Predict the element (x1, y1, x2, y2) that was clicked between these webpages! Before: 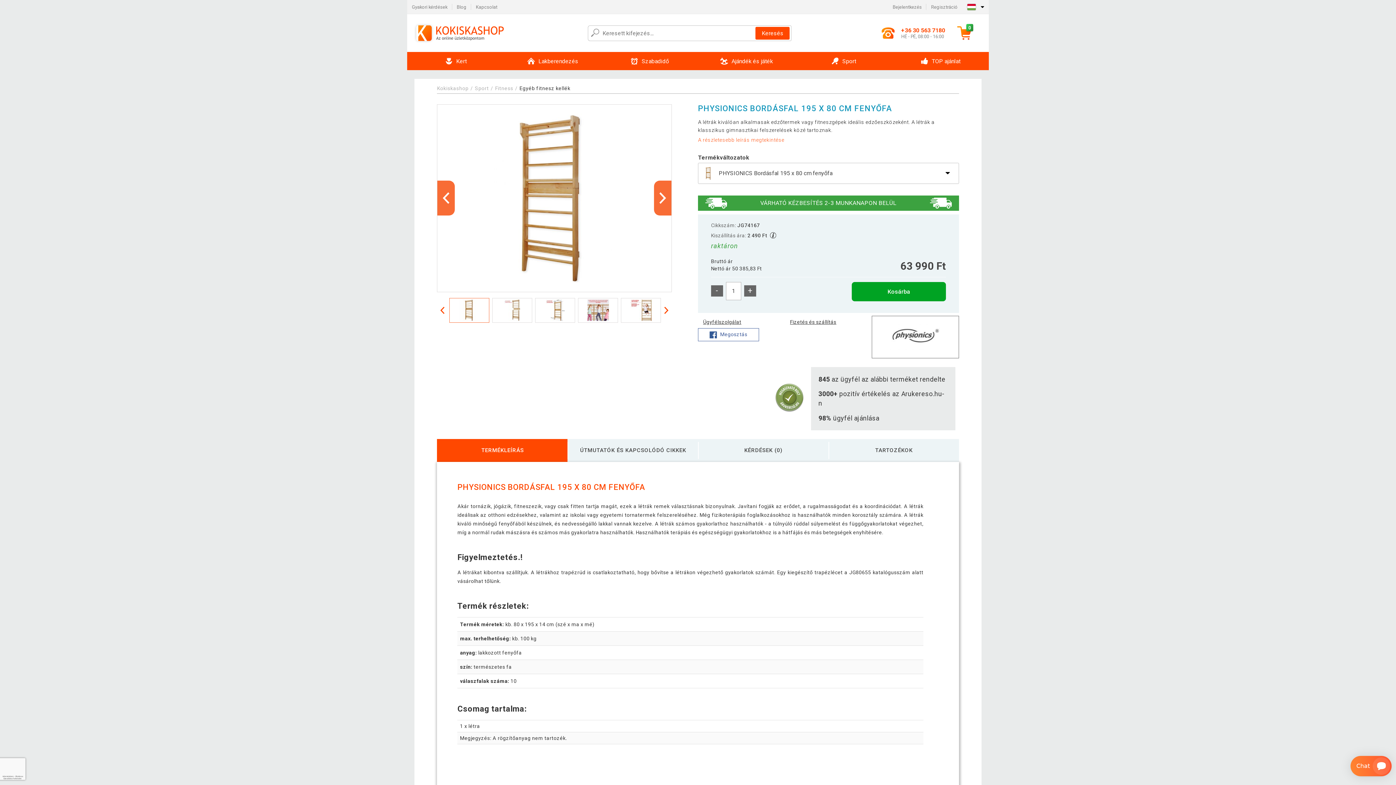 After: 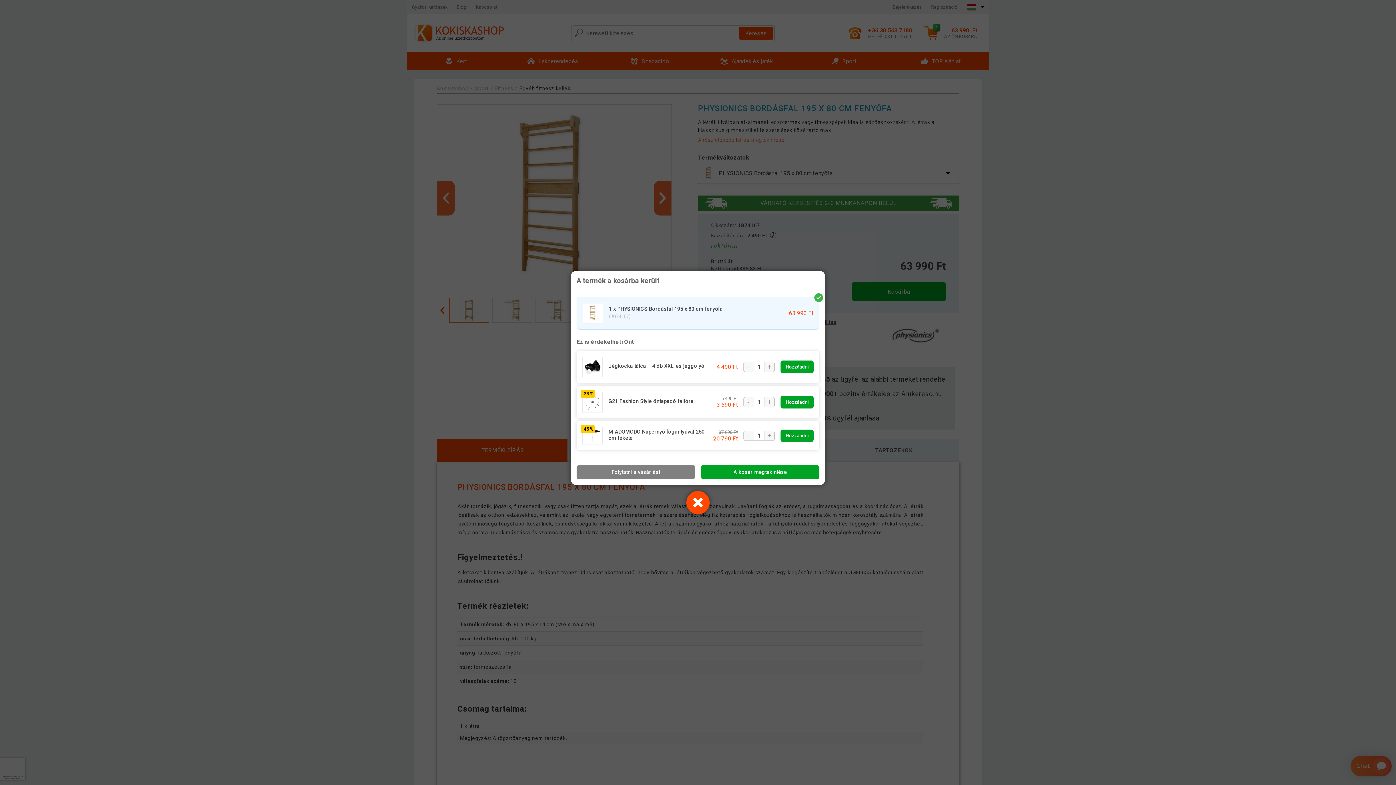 Action: bbox: (852, 282, 946, 301) label: Kosárba